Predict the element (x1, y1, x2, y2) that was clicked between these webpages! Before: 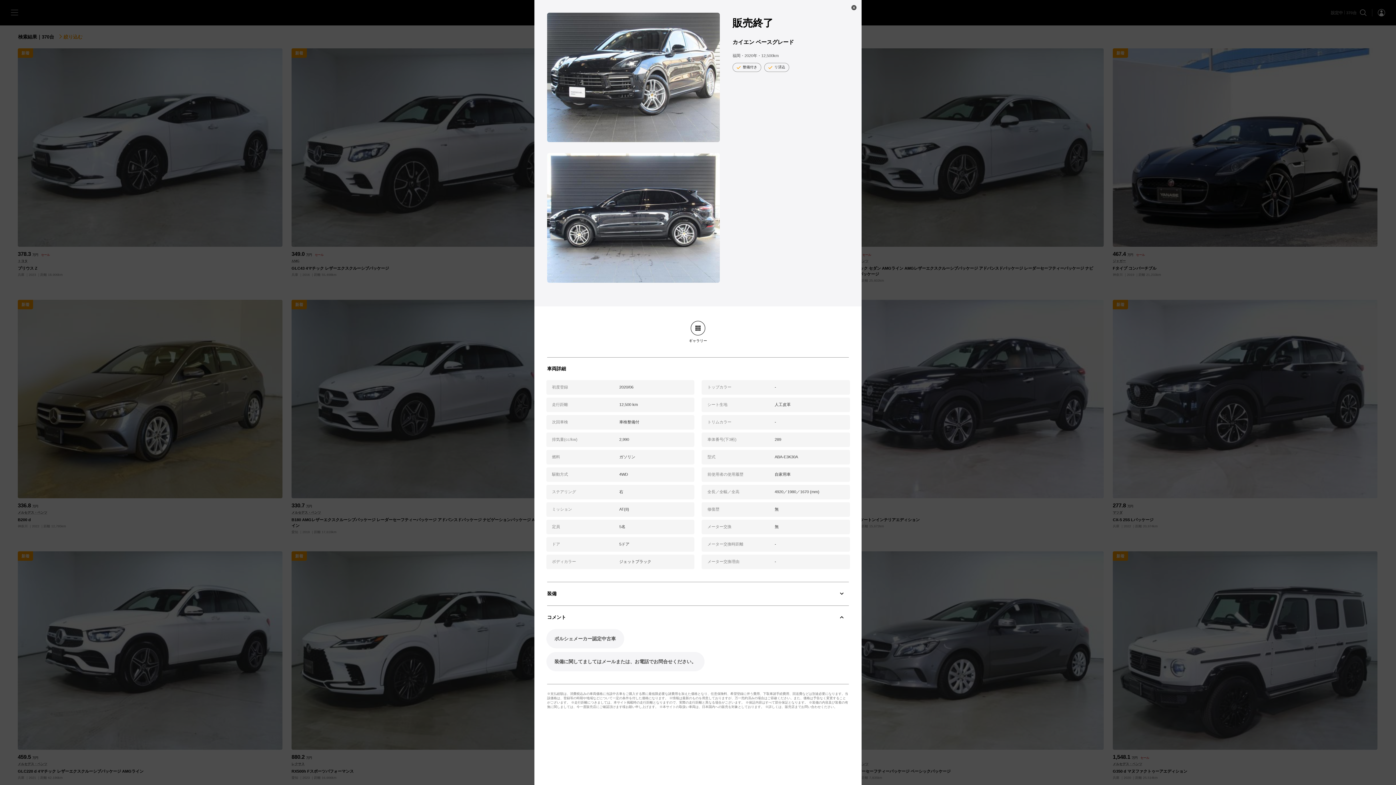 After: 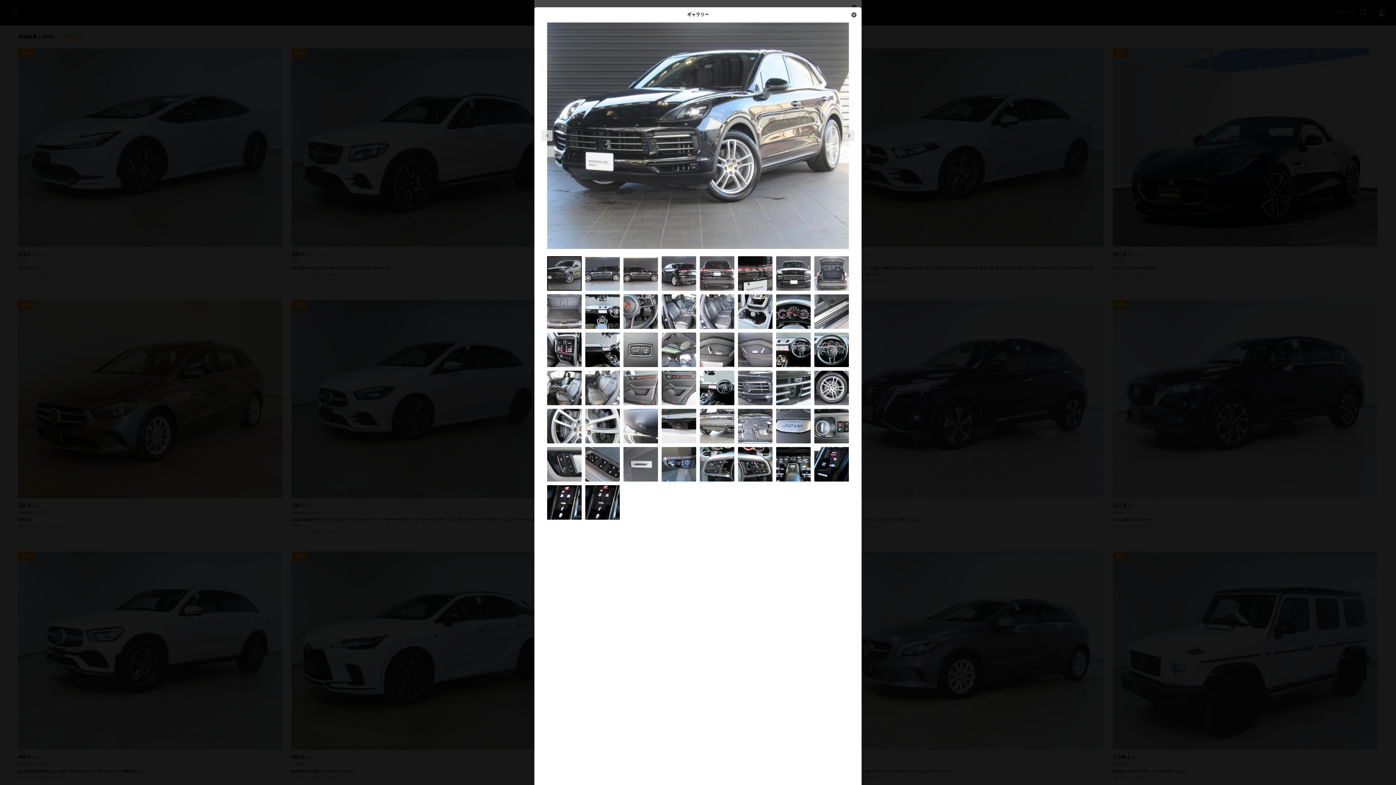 Action: bbox: (547, 12, 720, 142)